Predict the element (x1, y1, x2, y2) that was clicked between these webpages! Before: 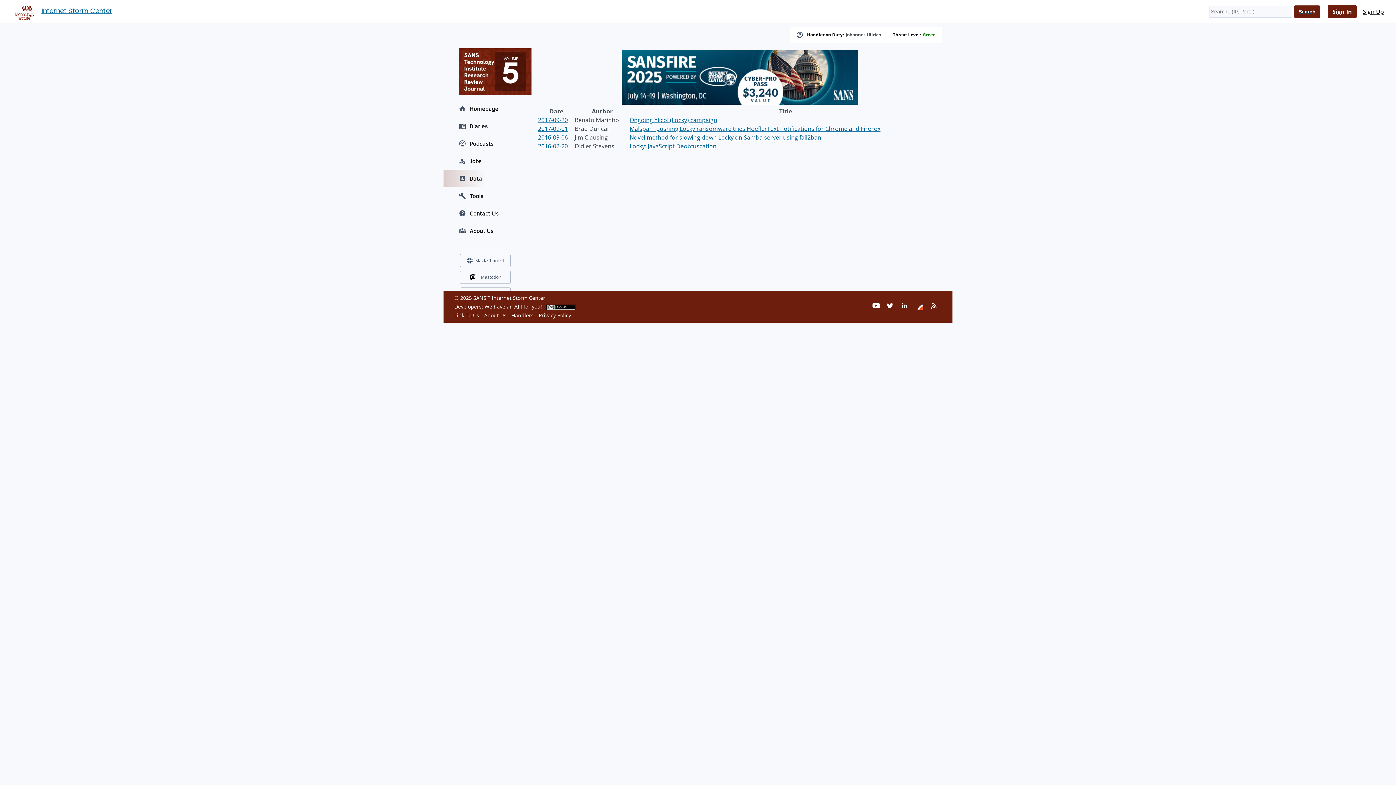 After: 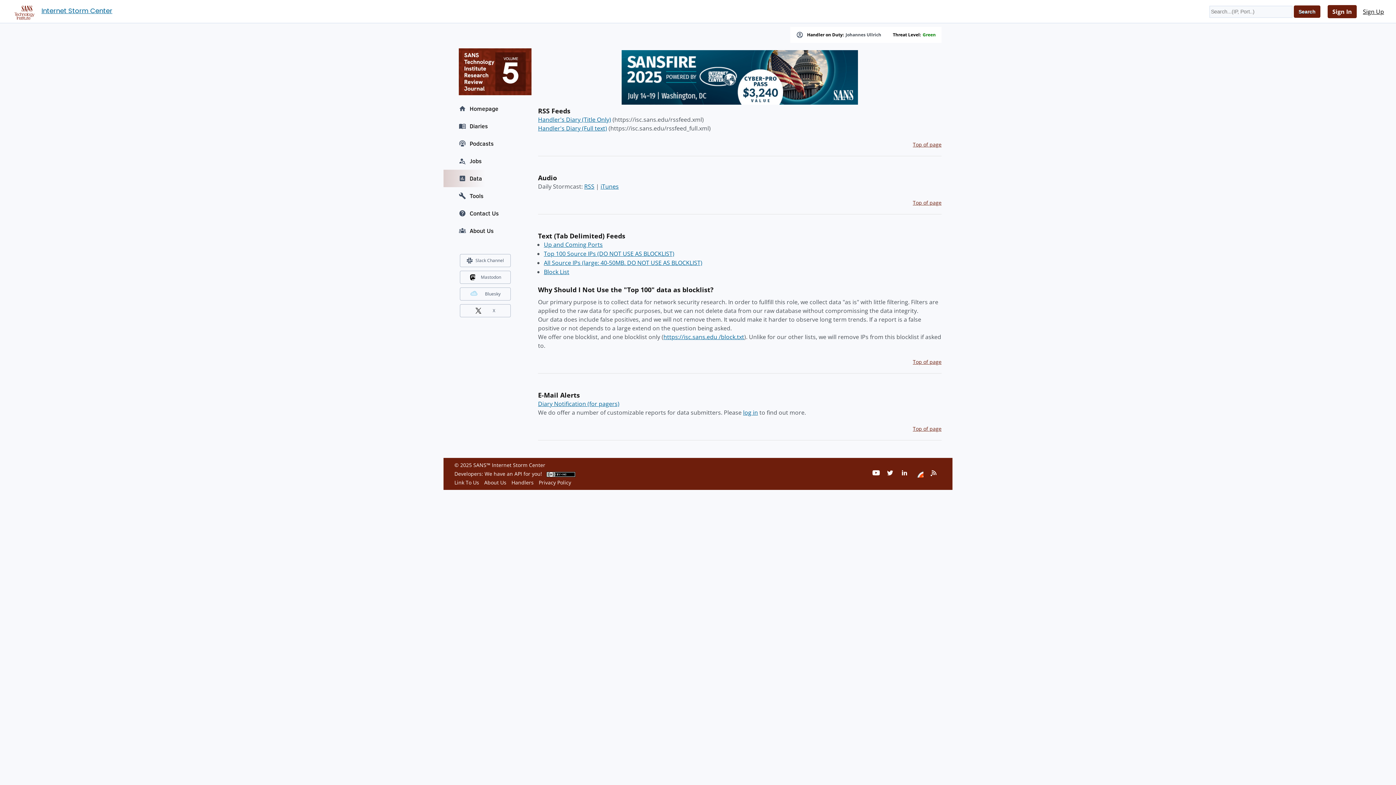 Action: bbox: (930, 303, 938, 310)